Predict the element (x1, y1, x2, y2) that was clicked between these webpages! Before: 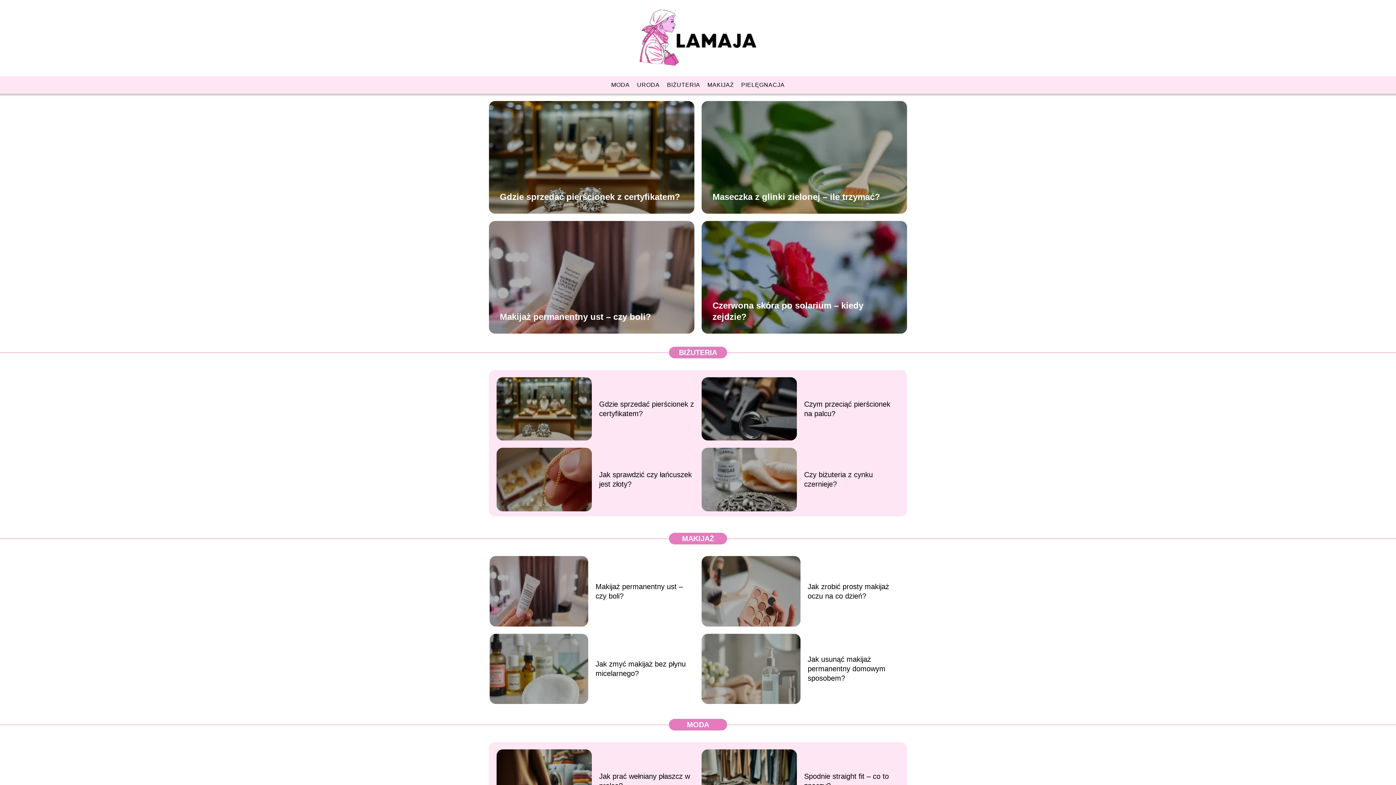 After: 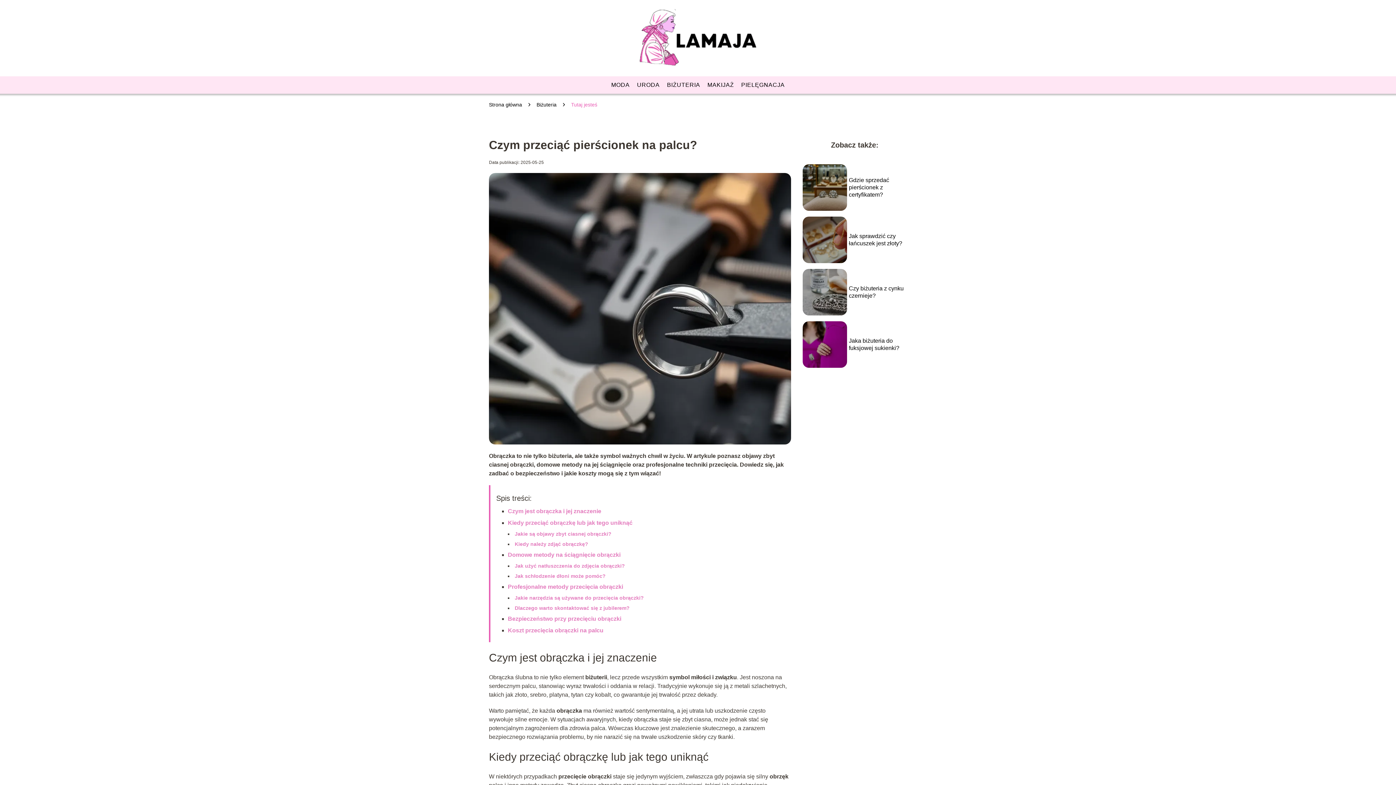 Action: bbox: (701, 377, 797, 440)